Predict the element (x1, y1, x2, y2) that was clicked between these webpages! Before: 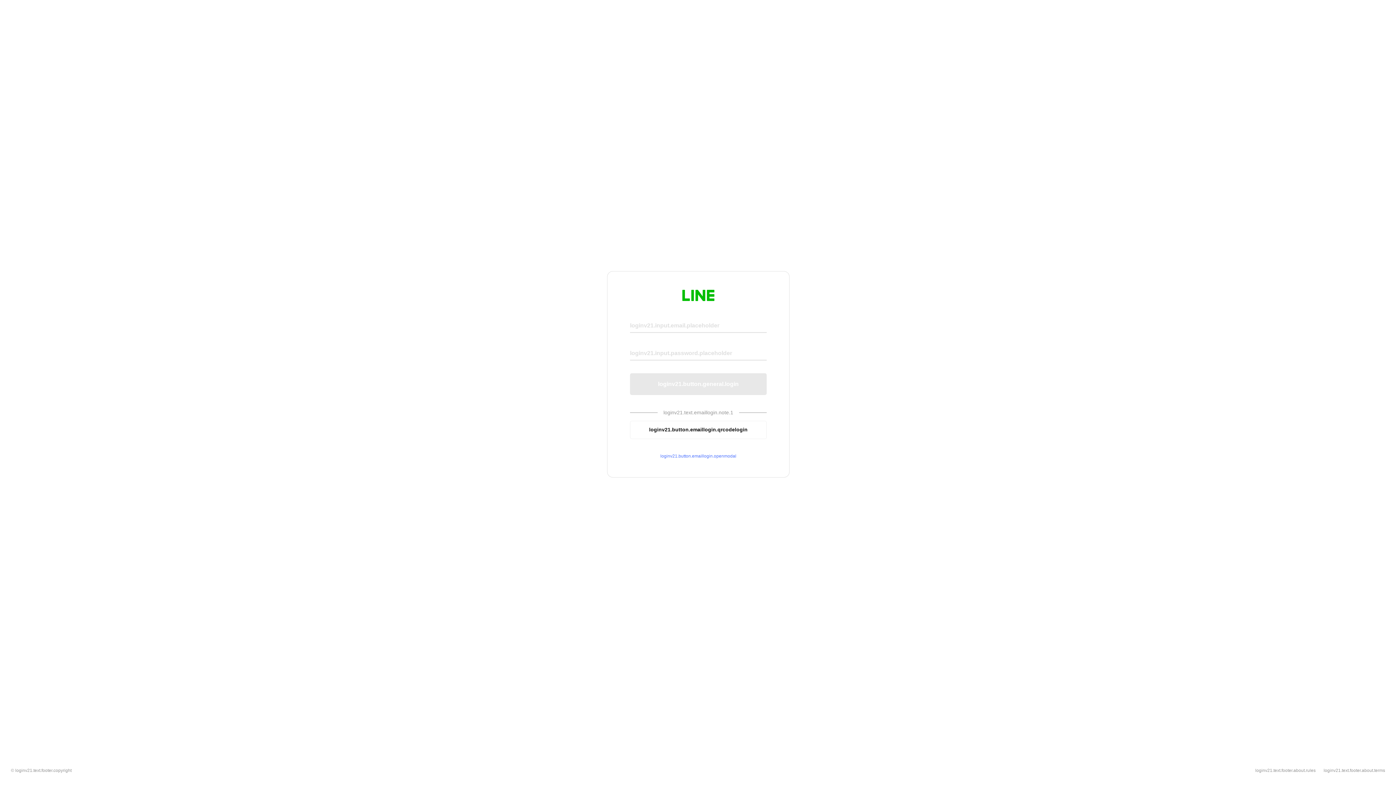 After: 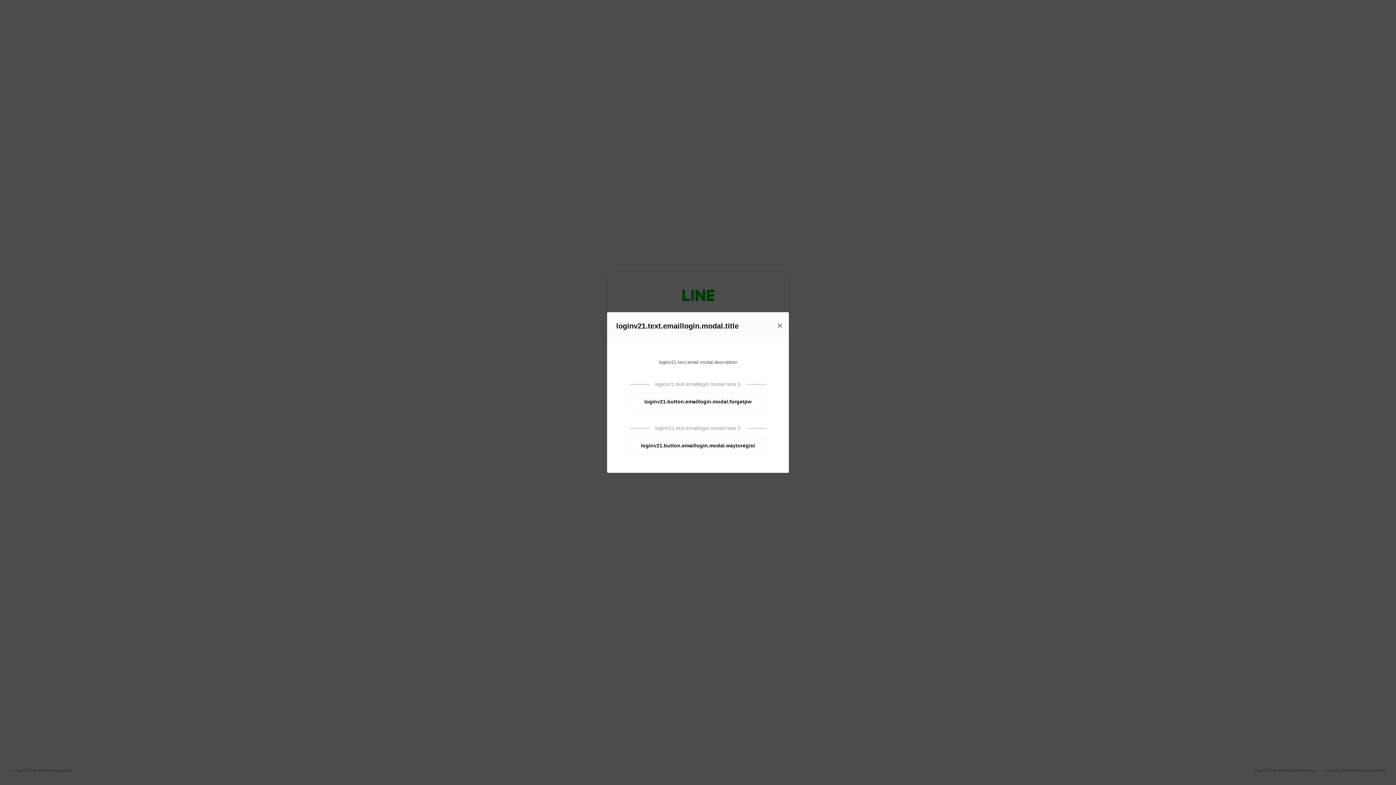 Action: label: loginv21.button.emaillogin.openmodal bbox: (630, 453, 766, 459)